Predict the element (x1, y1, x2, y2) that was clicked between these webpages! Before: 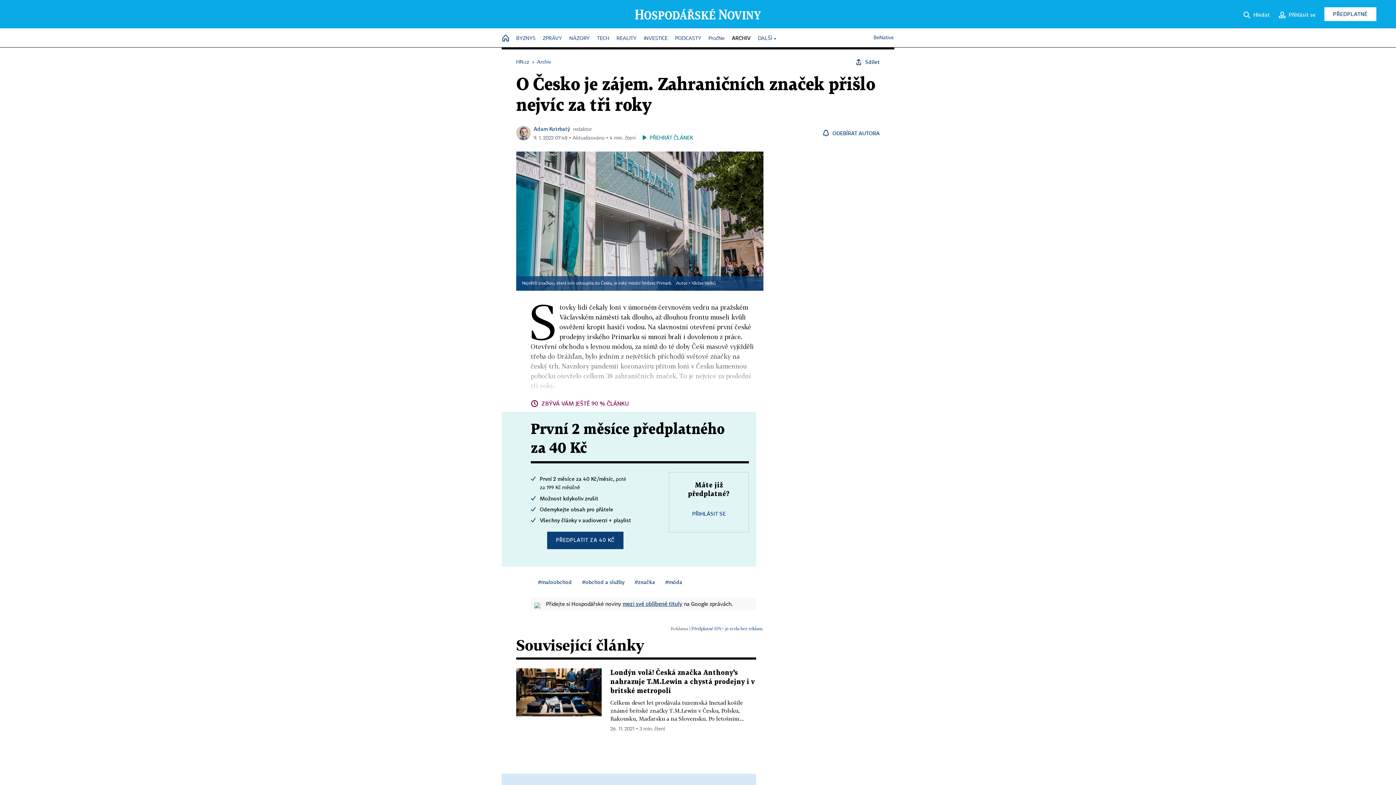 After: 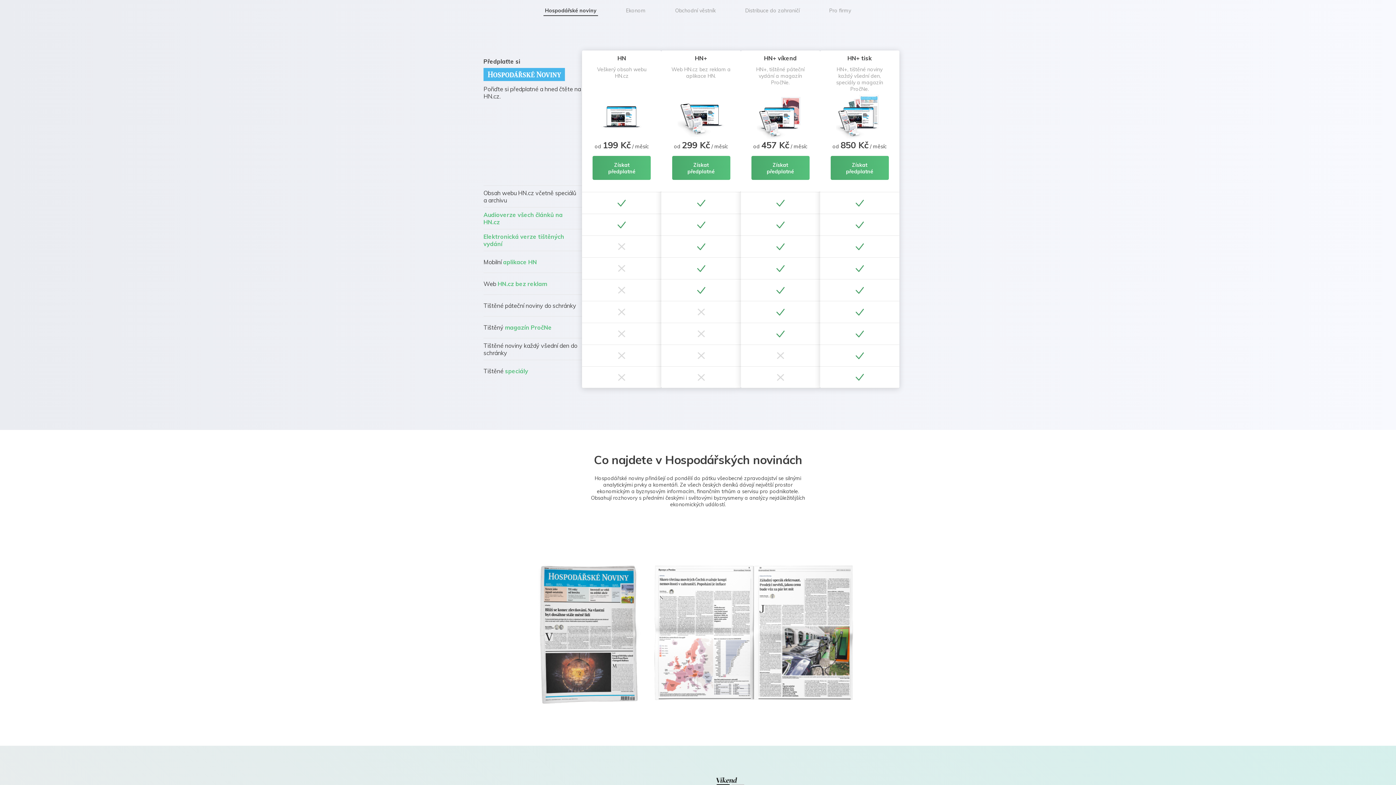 Action: bbox: (691, 626, 763, 631) label: Předplatné HN+ je zcela bez reklam.